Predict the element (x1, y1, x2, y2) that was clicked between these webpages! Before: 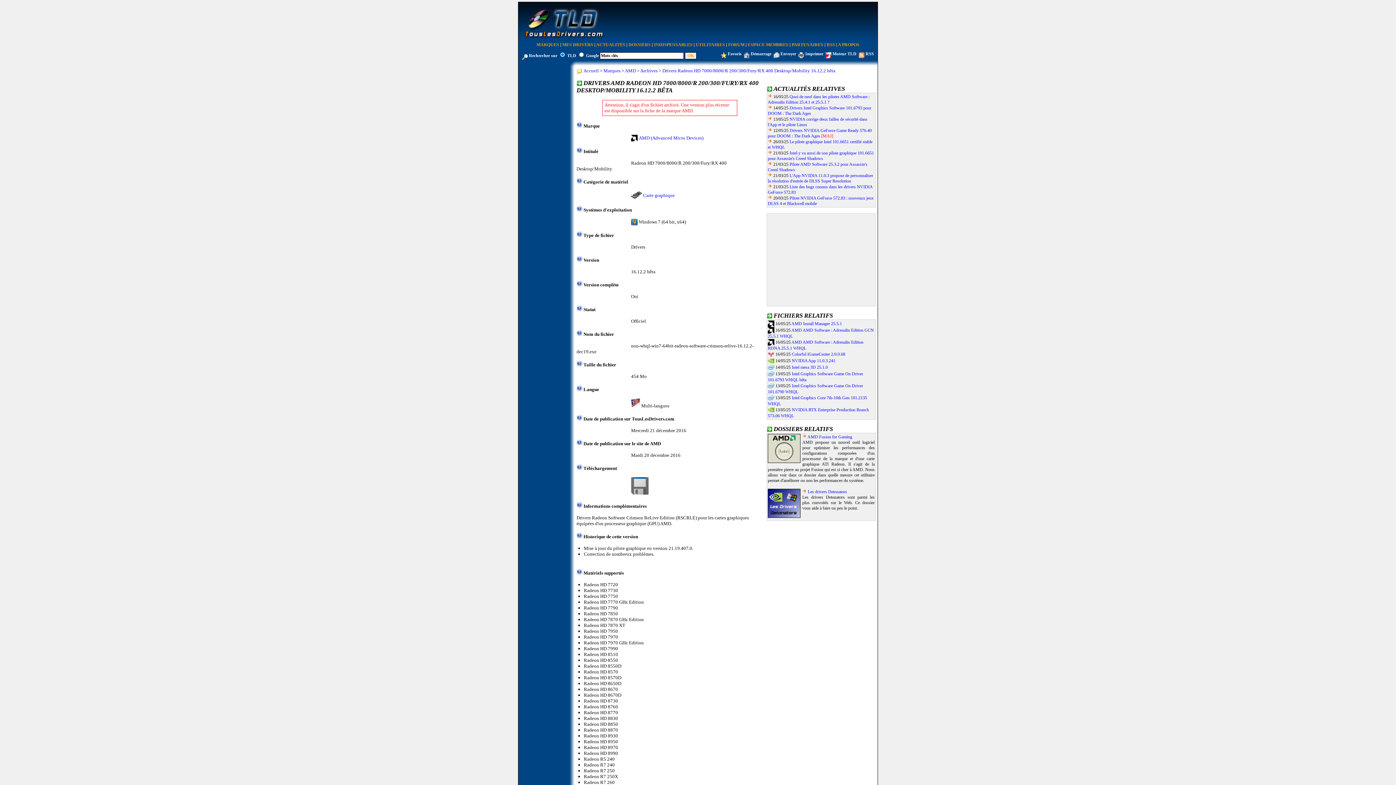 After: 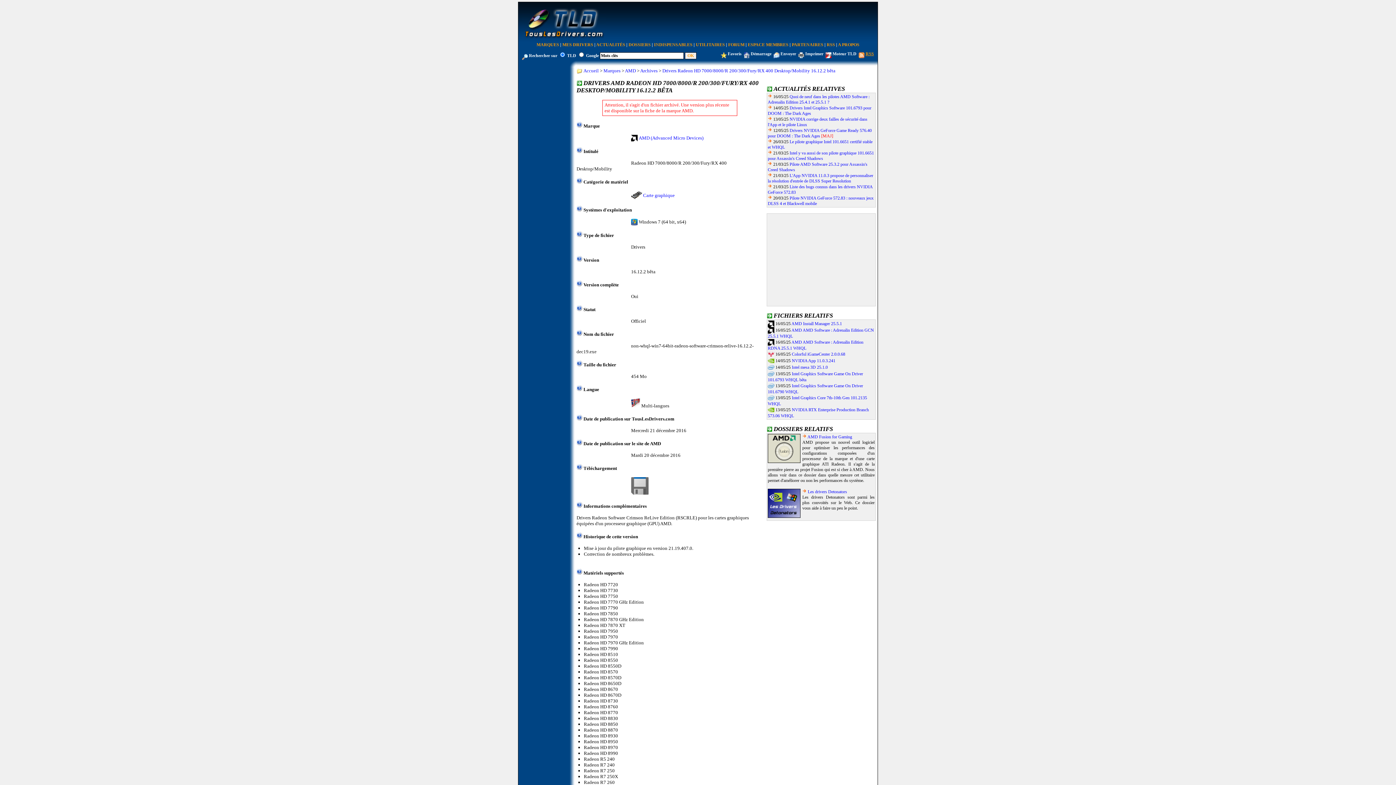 Action: bbox: (865, 51, 874, 56) label: RSS